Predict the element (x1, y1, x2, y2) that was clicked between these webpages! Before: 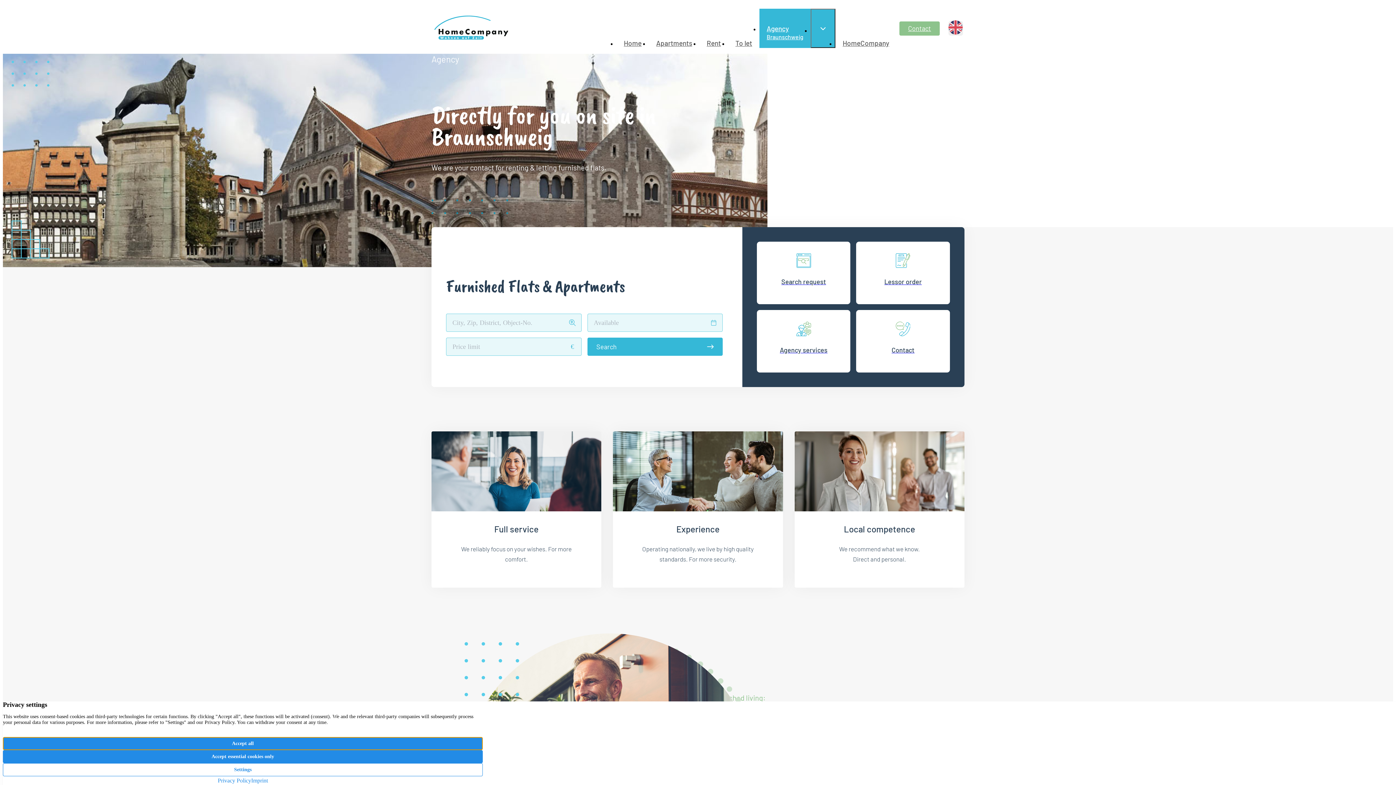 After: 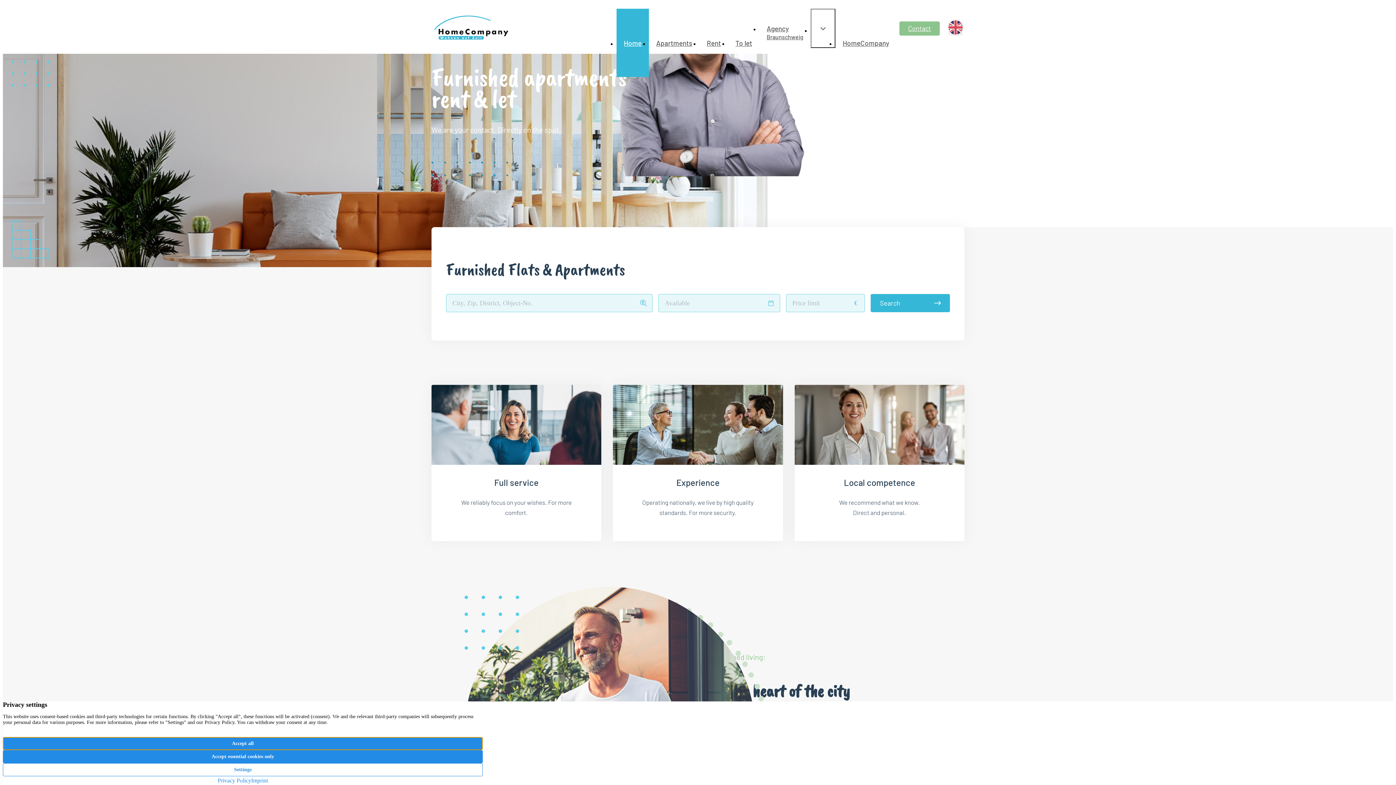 Action: bbox: (616, 8, 649, 77) label: Home